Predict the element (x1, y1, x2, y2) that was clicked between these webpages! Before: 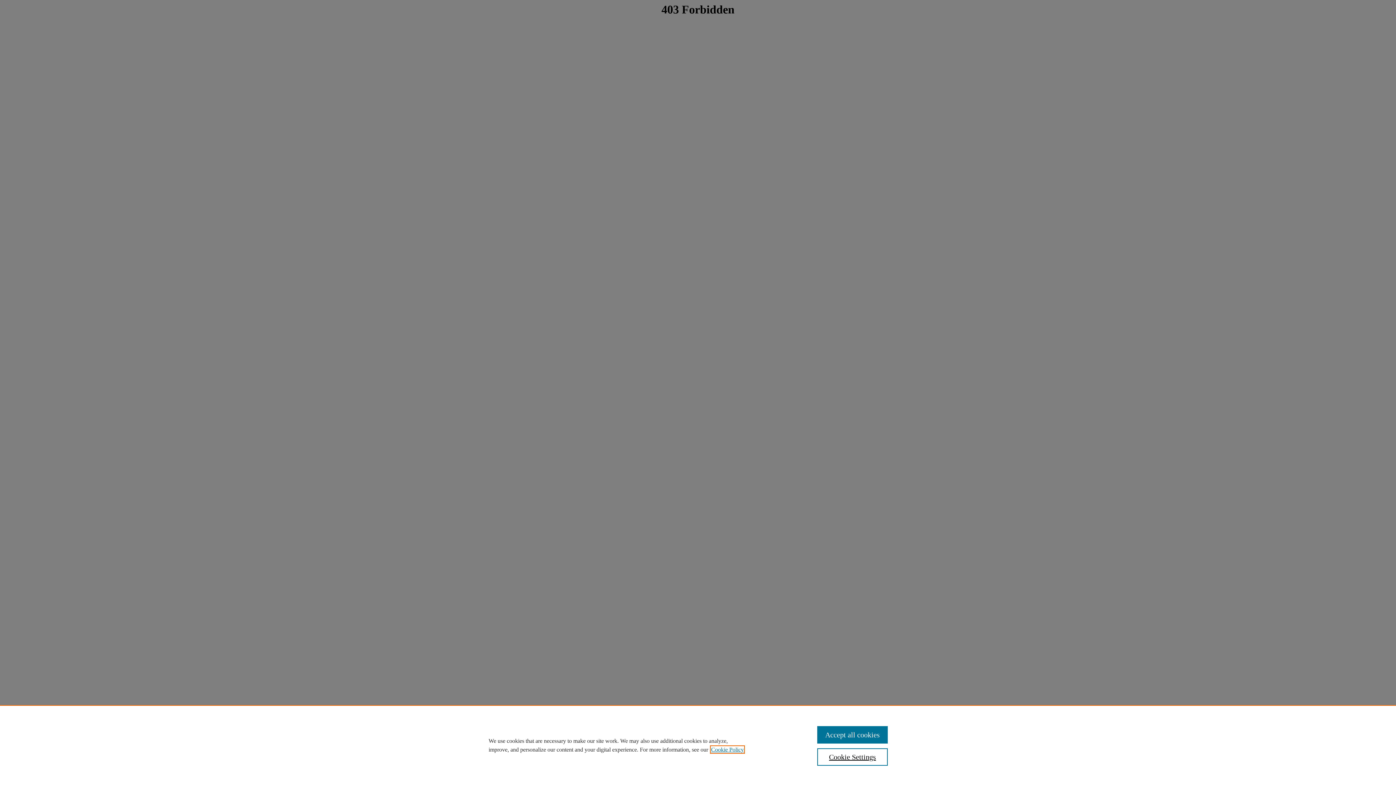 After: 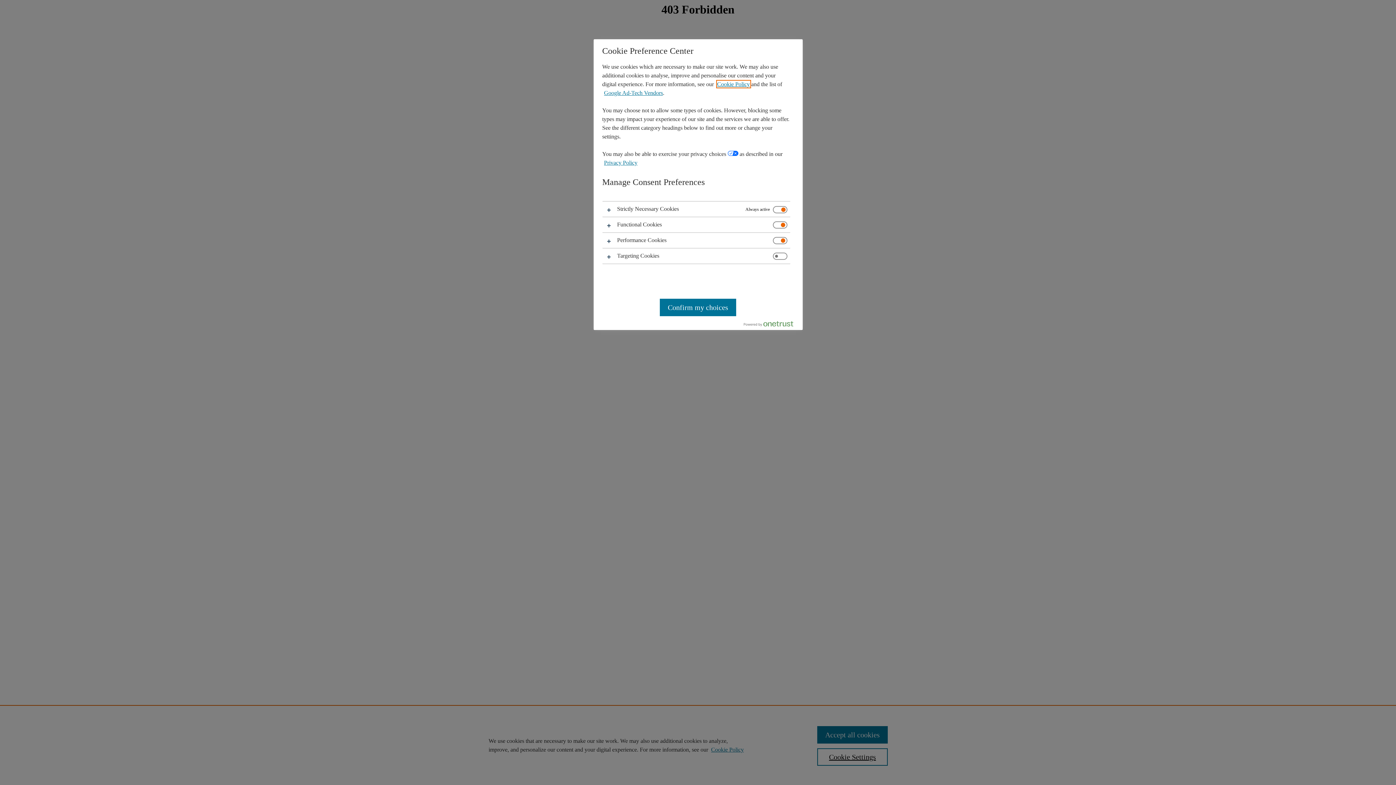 Action: bbox: (817, 748, 887, 766) label: Cookie Settings